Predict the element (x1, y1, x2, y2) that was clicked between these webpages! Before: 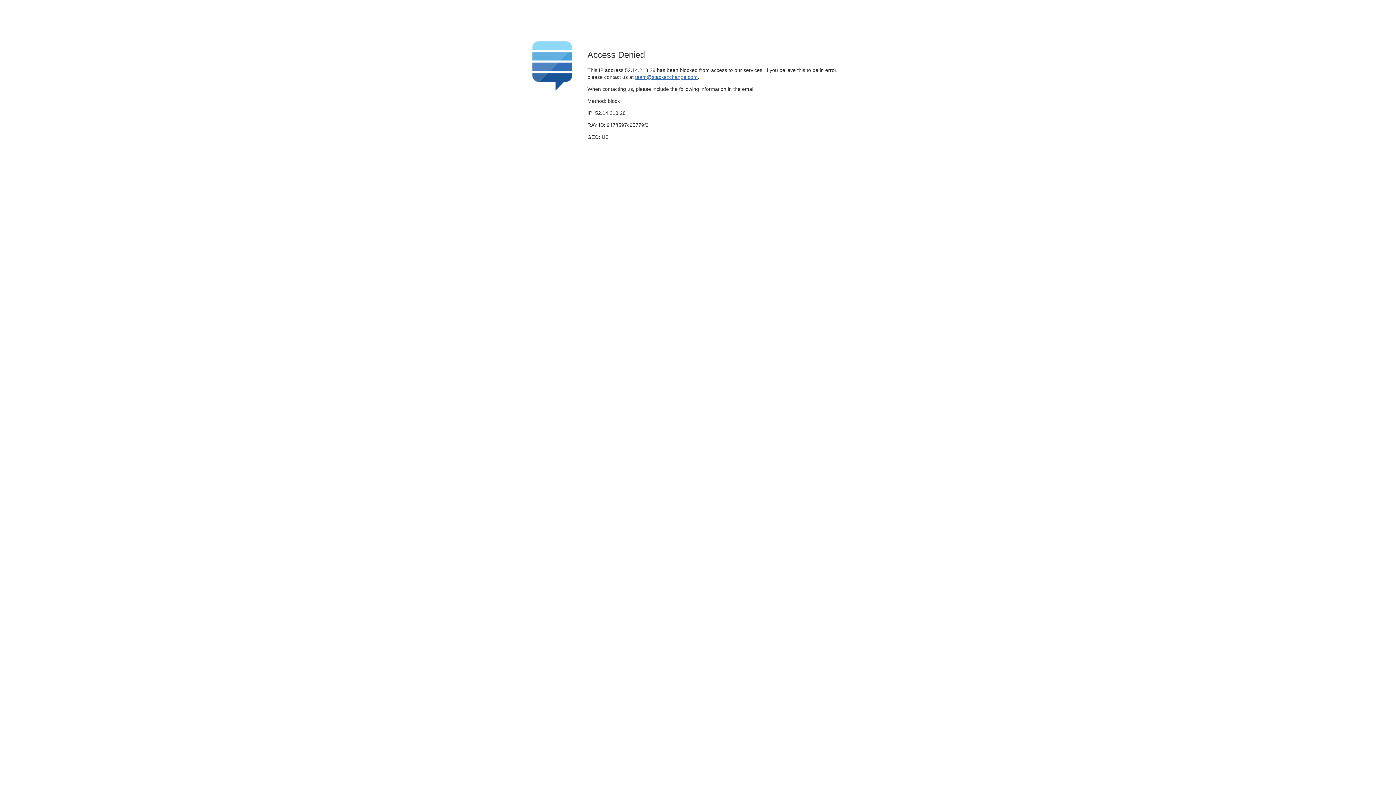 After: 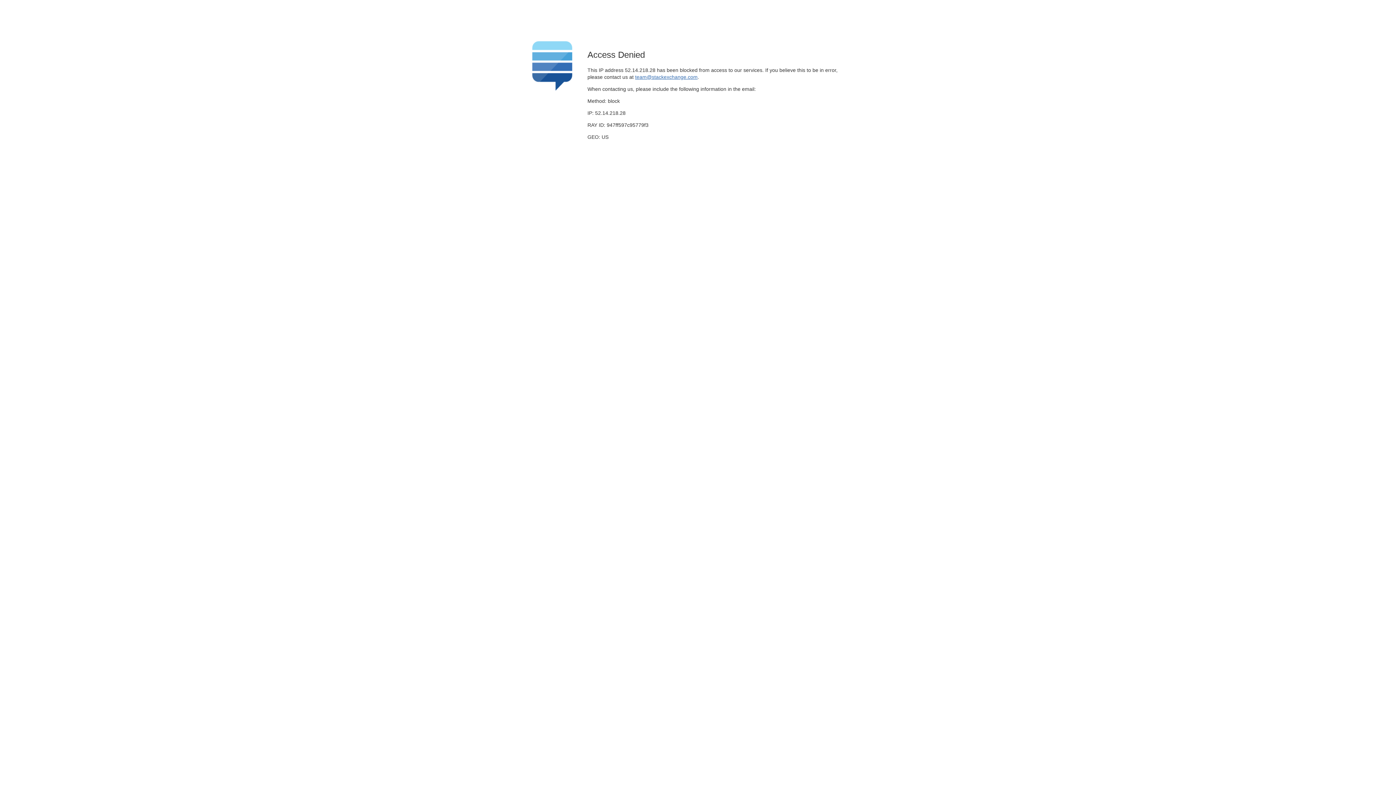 Action: bbox: (635, 74, 697, 79) label: team@stackexchange.com